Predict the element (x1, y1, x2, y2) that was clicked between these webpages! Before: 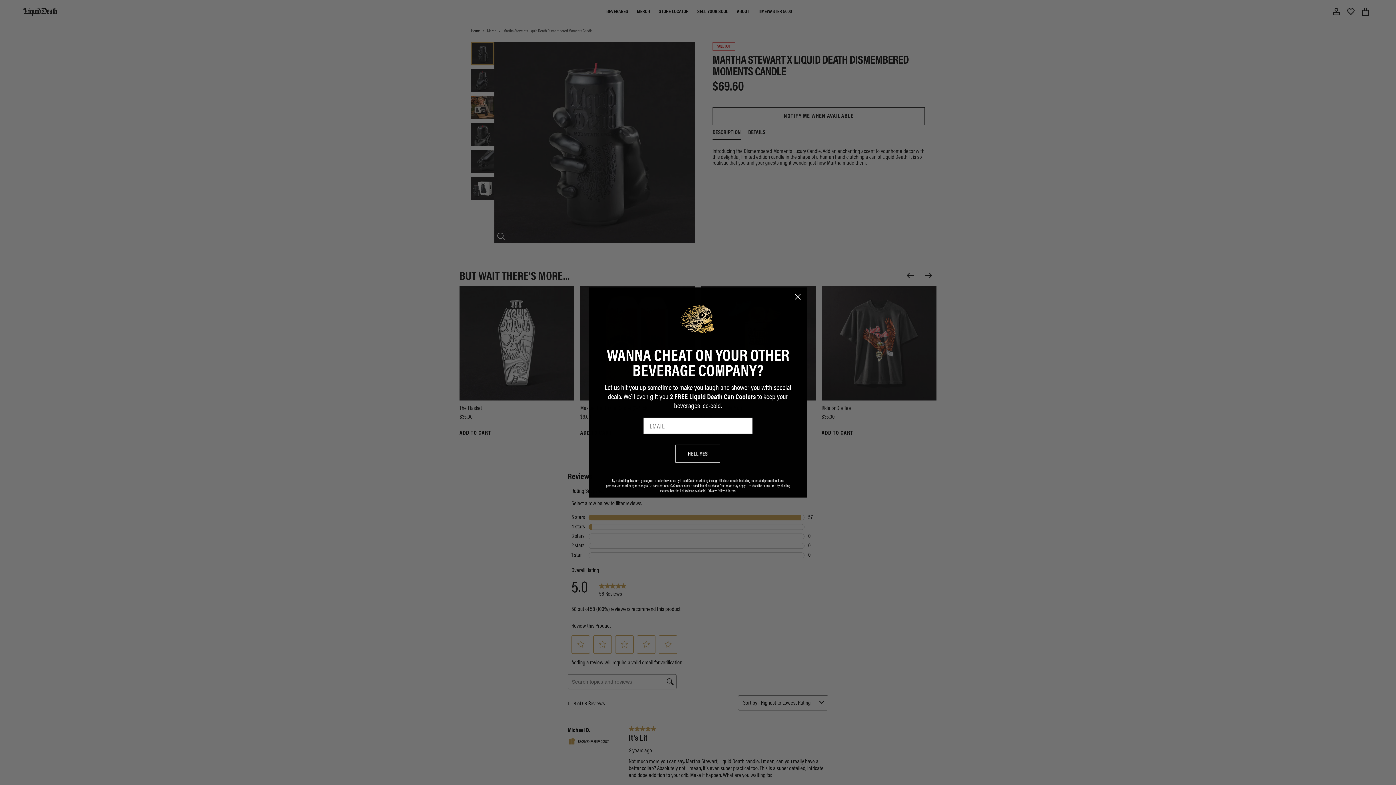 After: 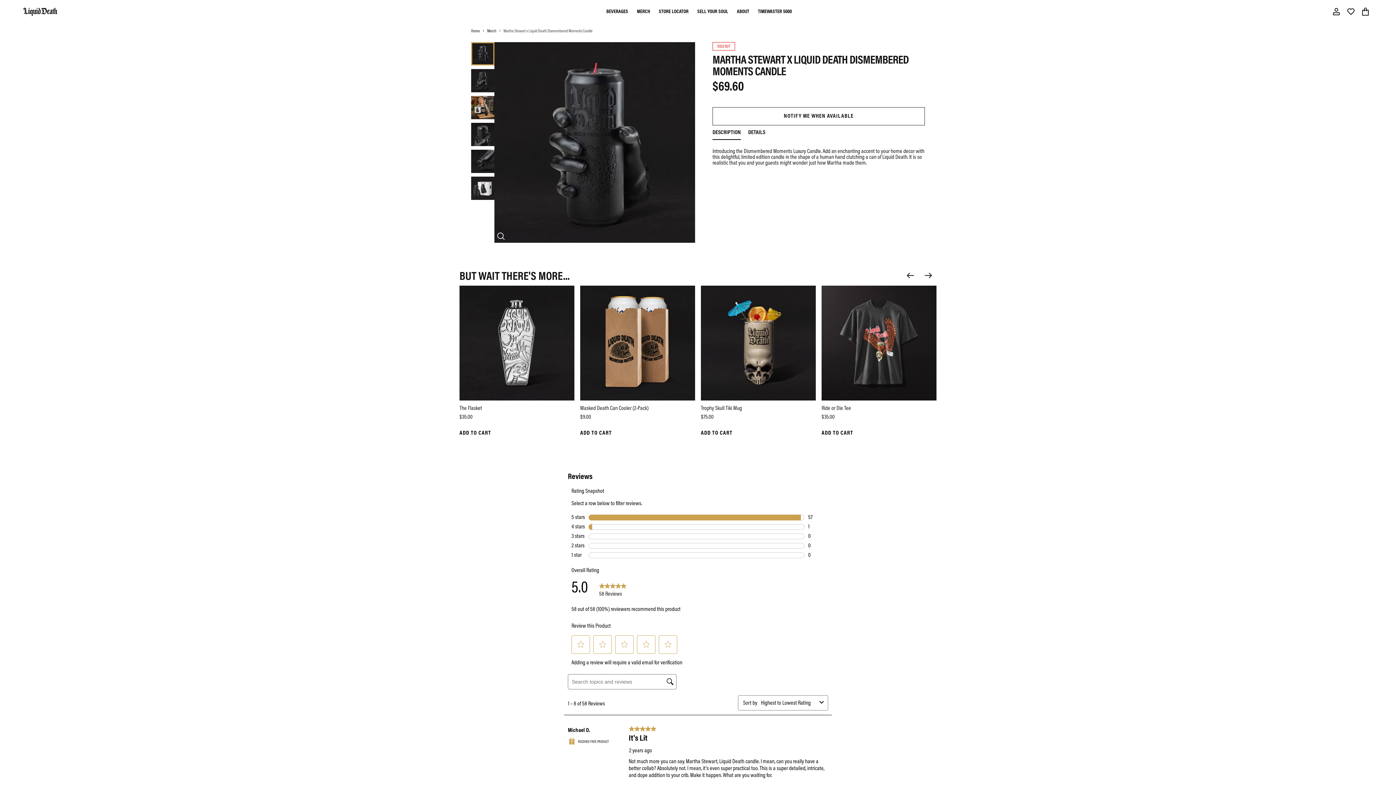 Action: label: Close dialog bbox: (791, 340, 804, 353)